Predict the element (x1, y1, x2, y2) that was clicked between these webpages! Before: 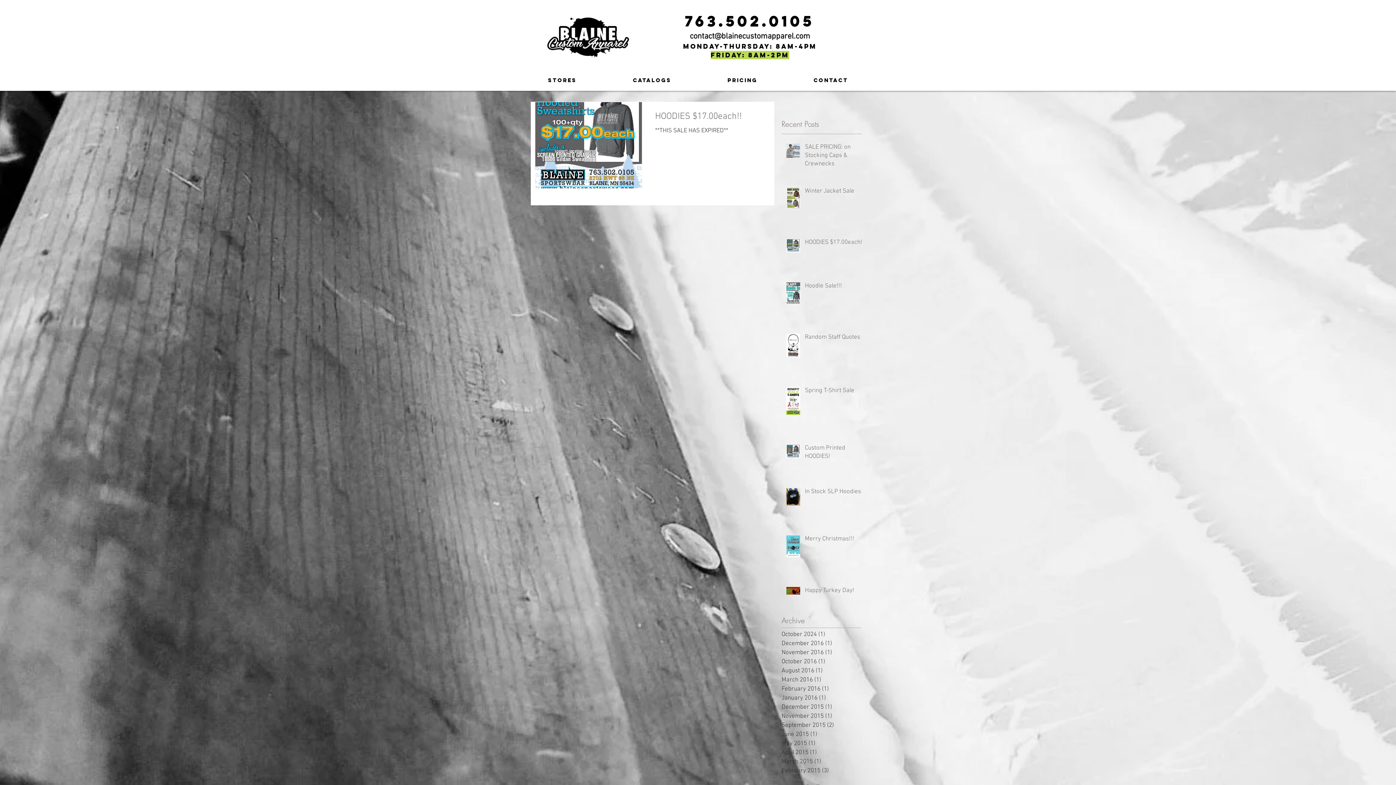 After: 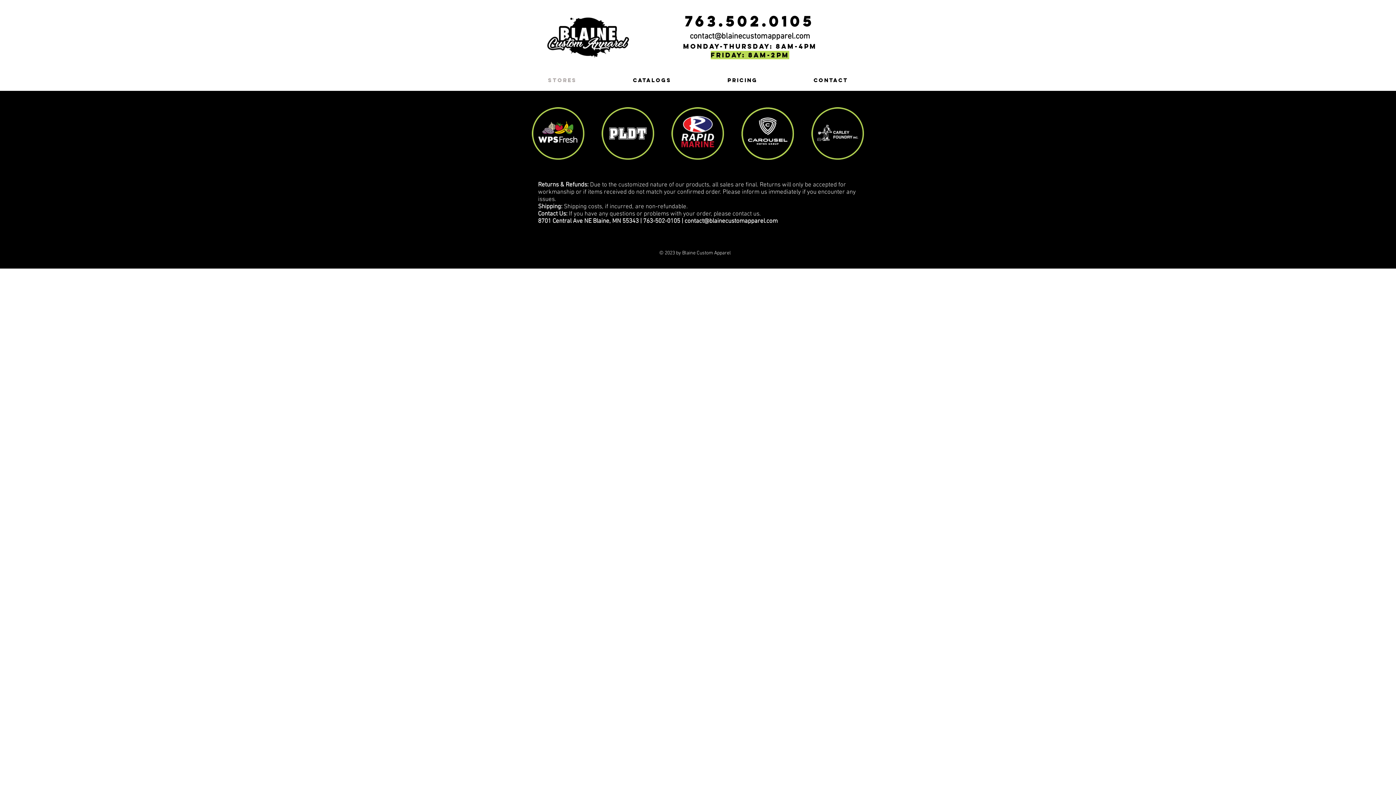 Action: label: STORES bbox: (520, 70, 605, 89)